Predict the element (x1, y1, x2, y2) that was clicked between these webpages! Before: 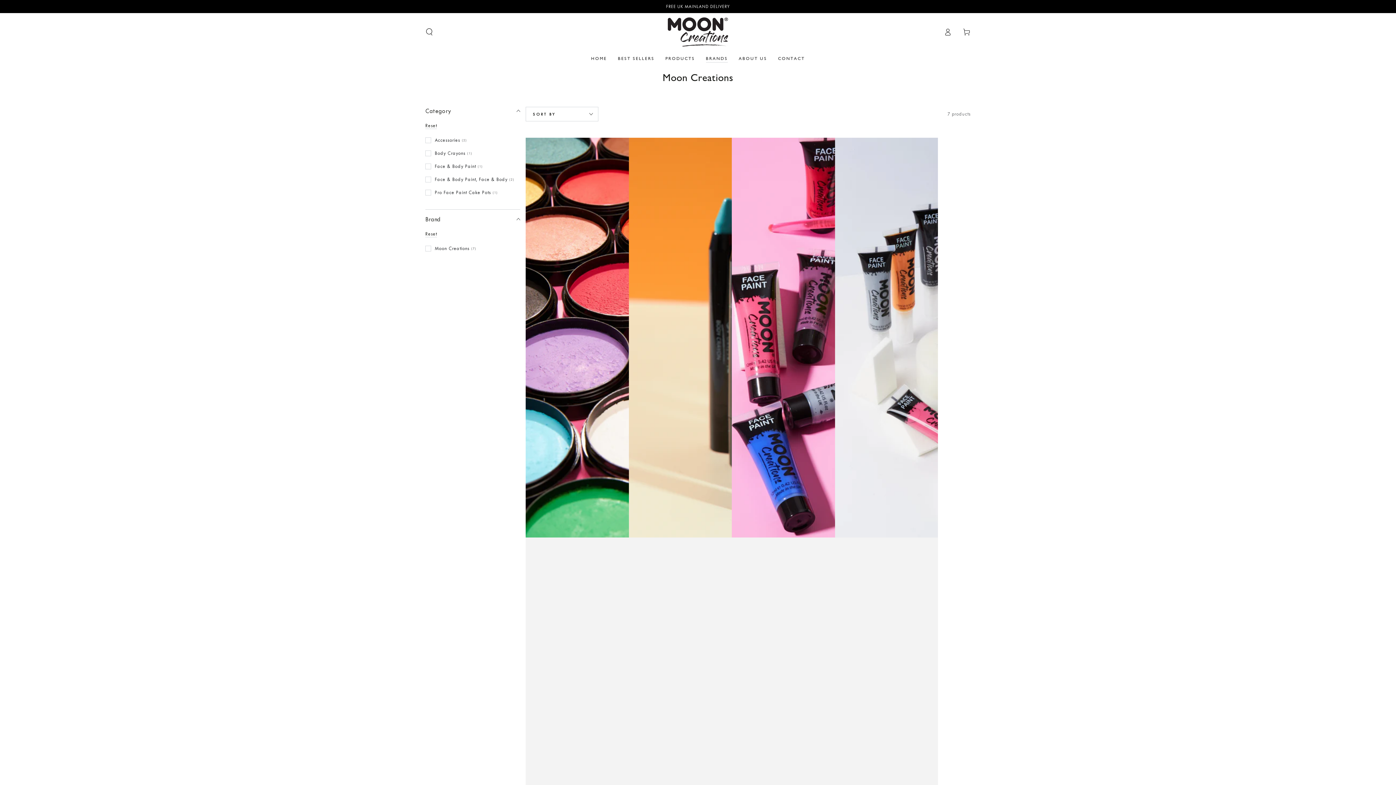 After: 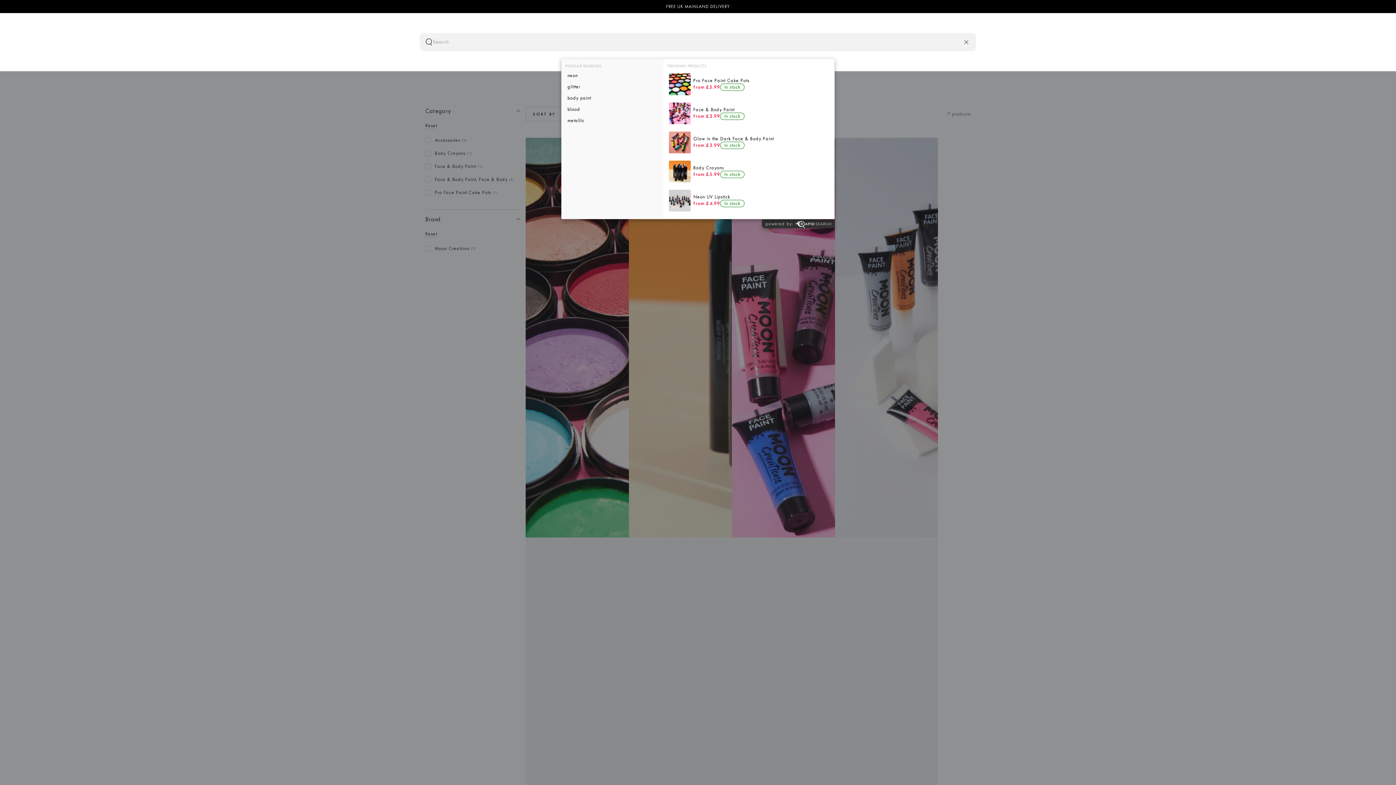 Action: bbox: (420, 24, 438, 40) label: Search our site